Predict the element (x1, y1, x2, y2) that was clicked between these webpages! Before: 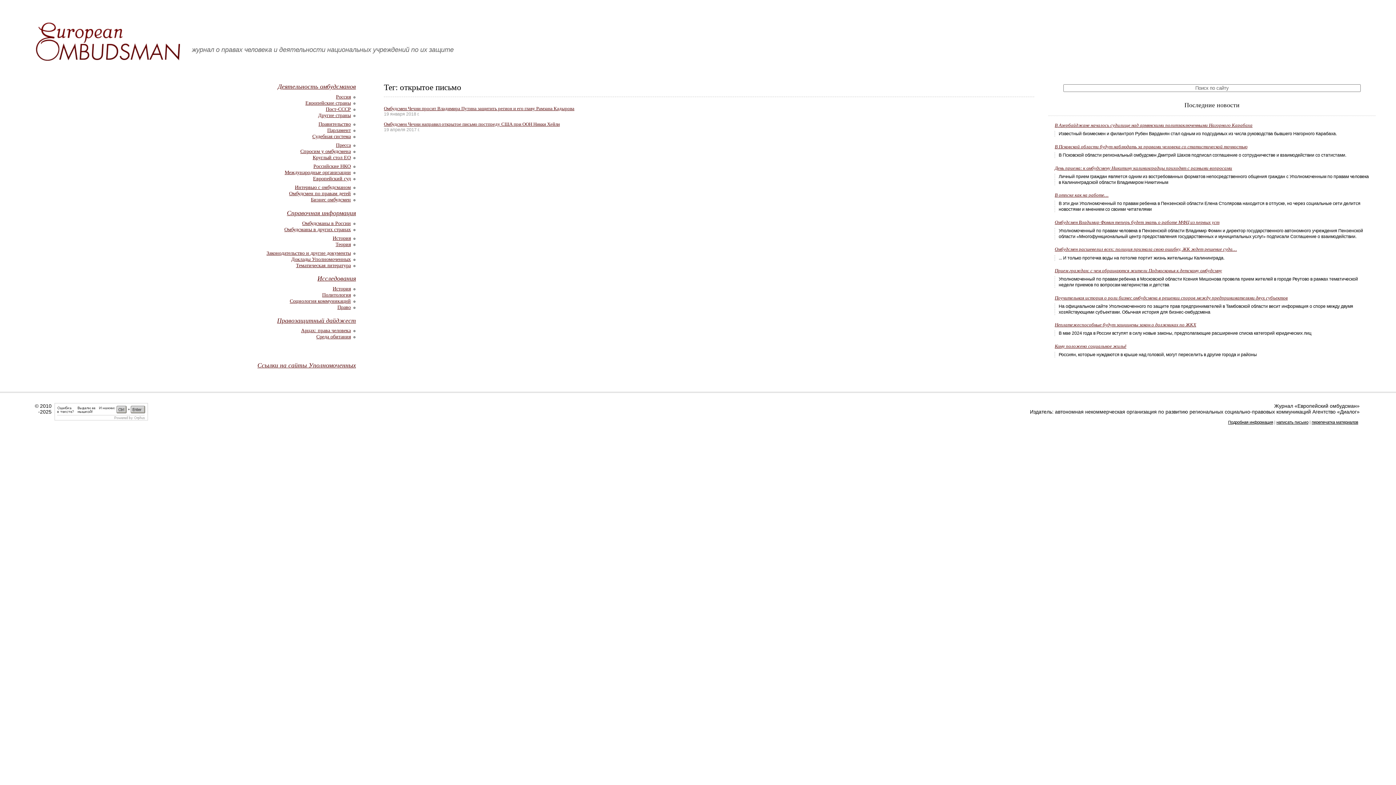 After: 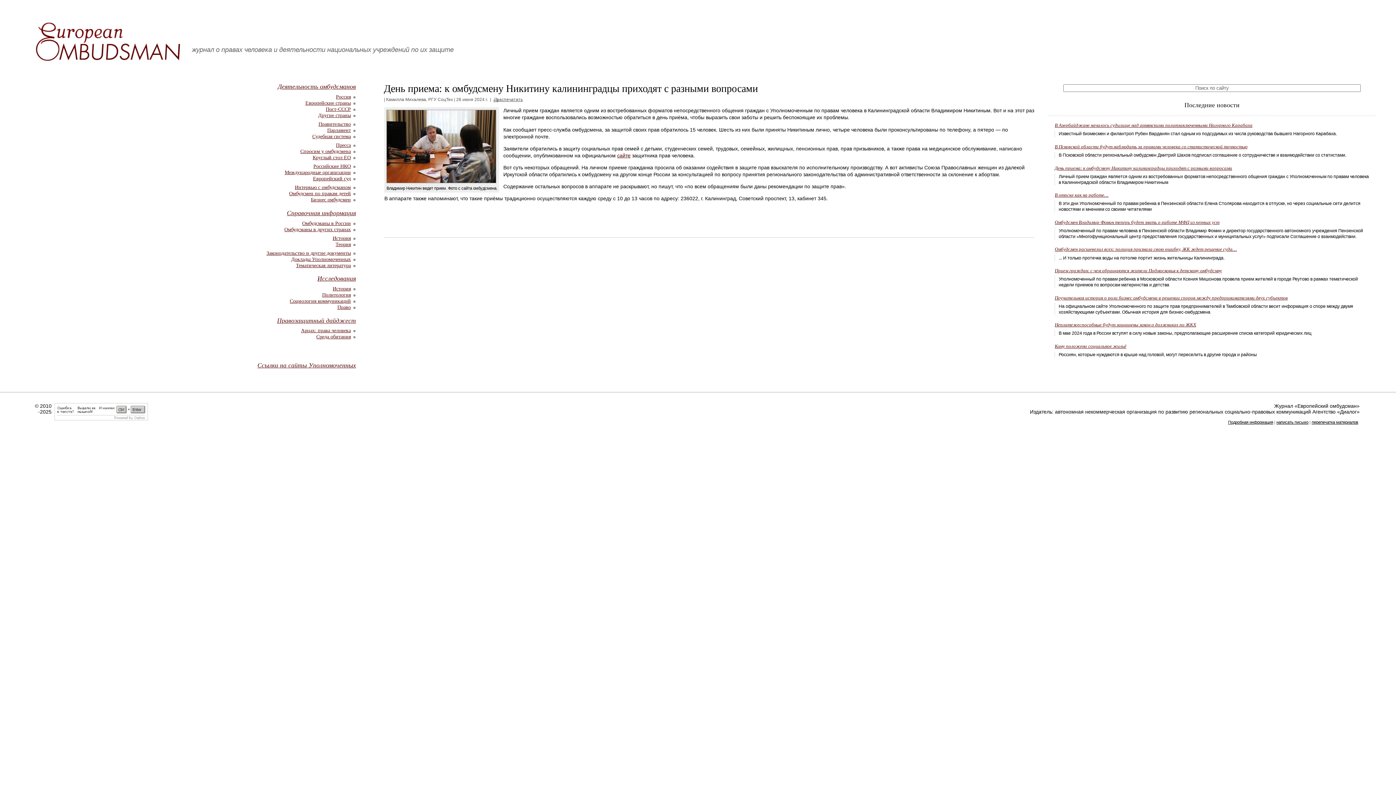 Action: label: День приема: к омбудсмену Никитину калининградцы приходят с разными вопросами bbox: (1055, 165, 1232, 170)